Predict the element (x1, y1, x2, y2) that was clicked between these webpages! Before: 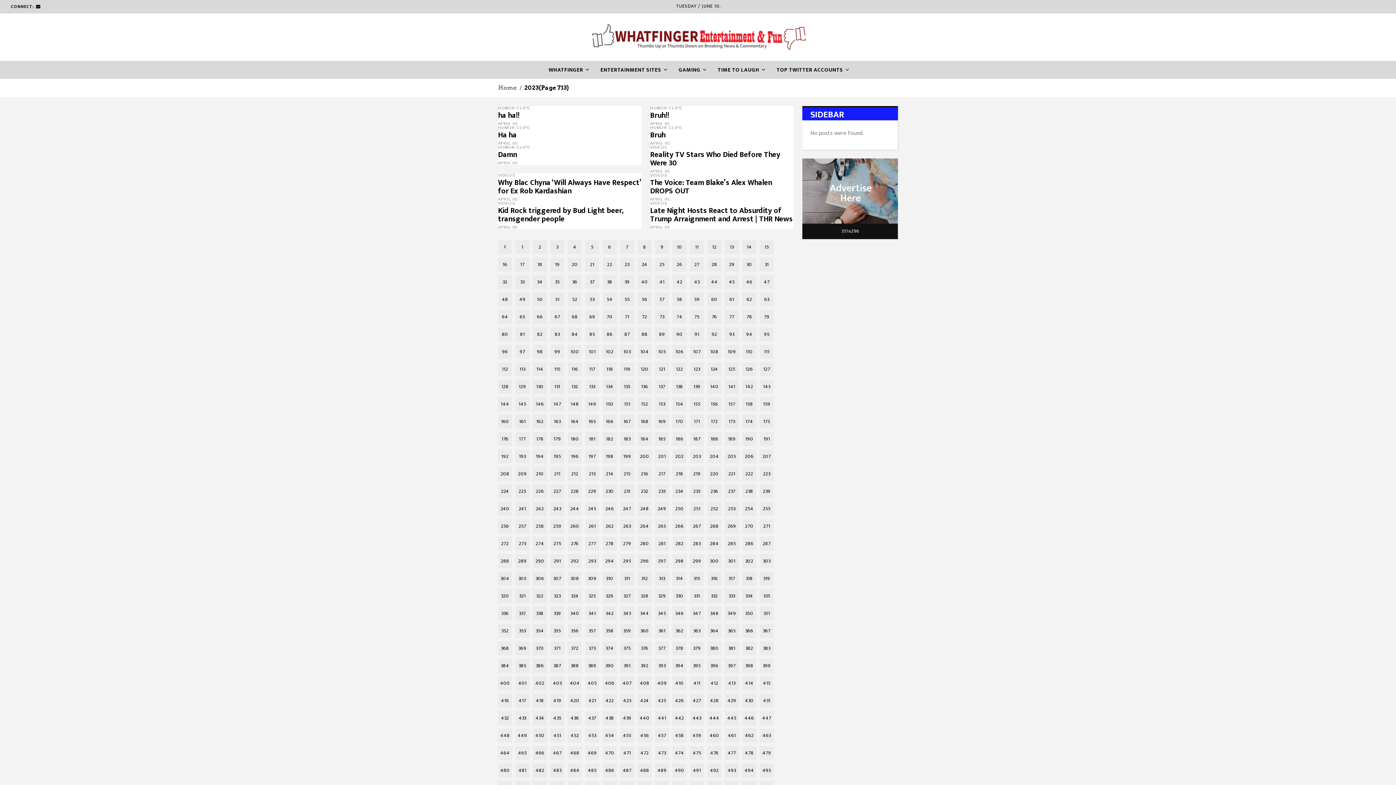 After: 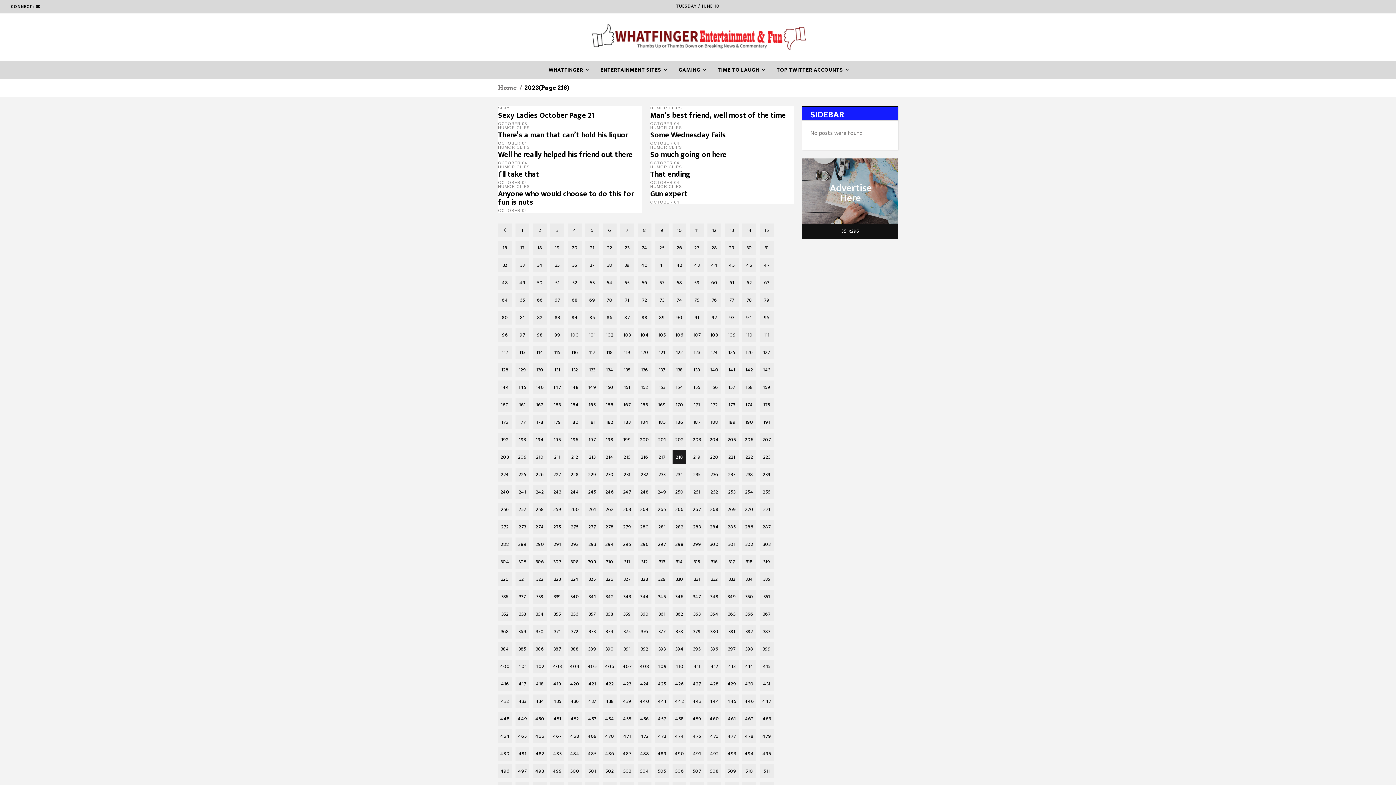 Action: bbox: (672, 467, 686, 481) label: 218